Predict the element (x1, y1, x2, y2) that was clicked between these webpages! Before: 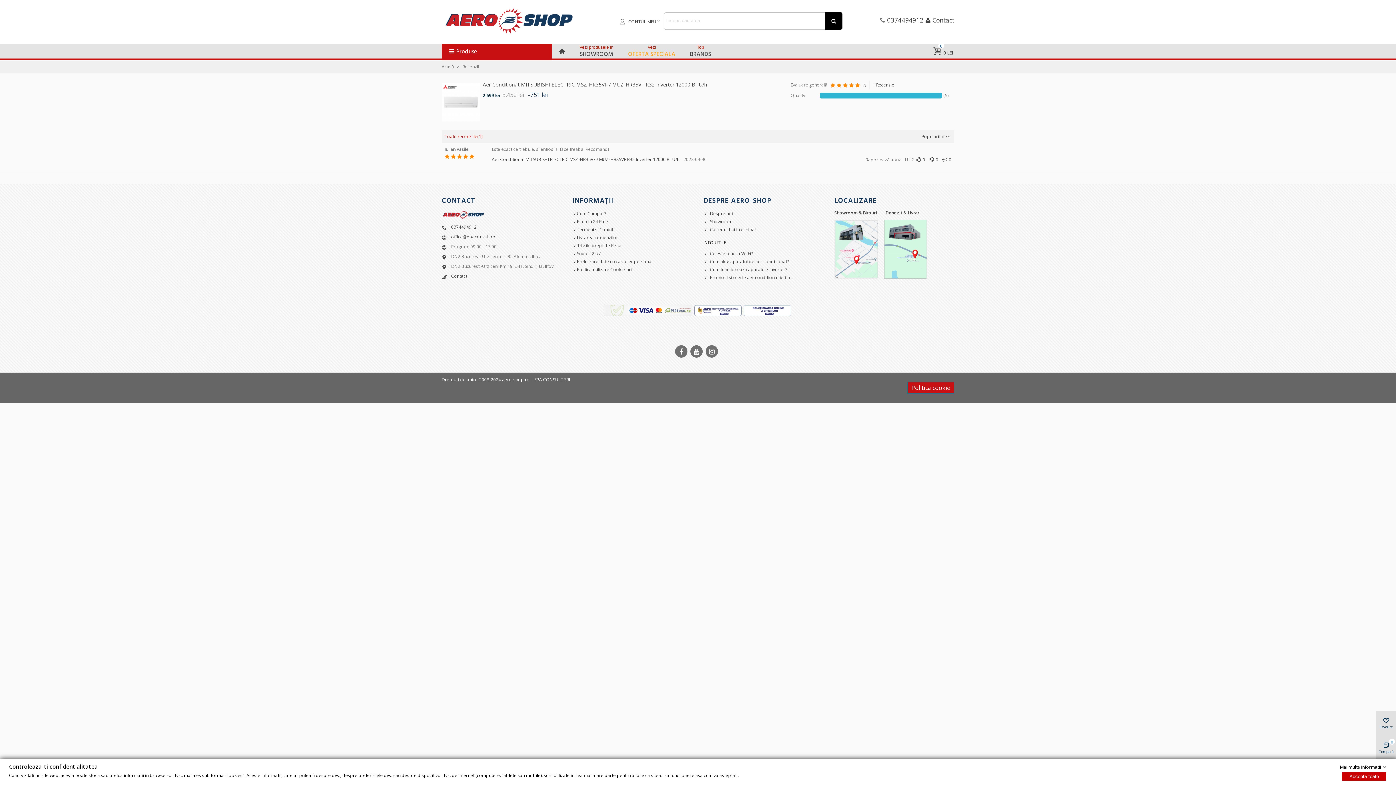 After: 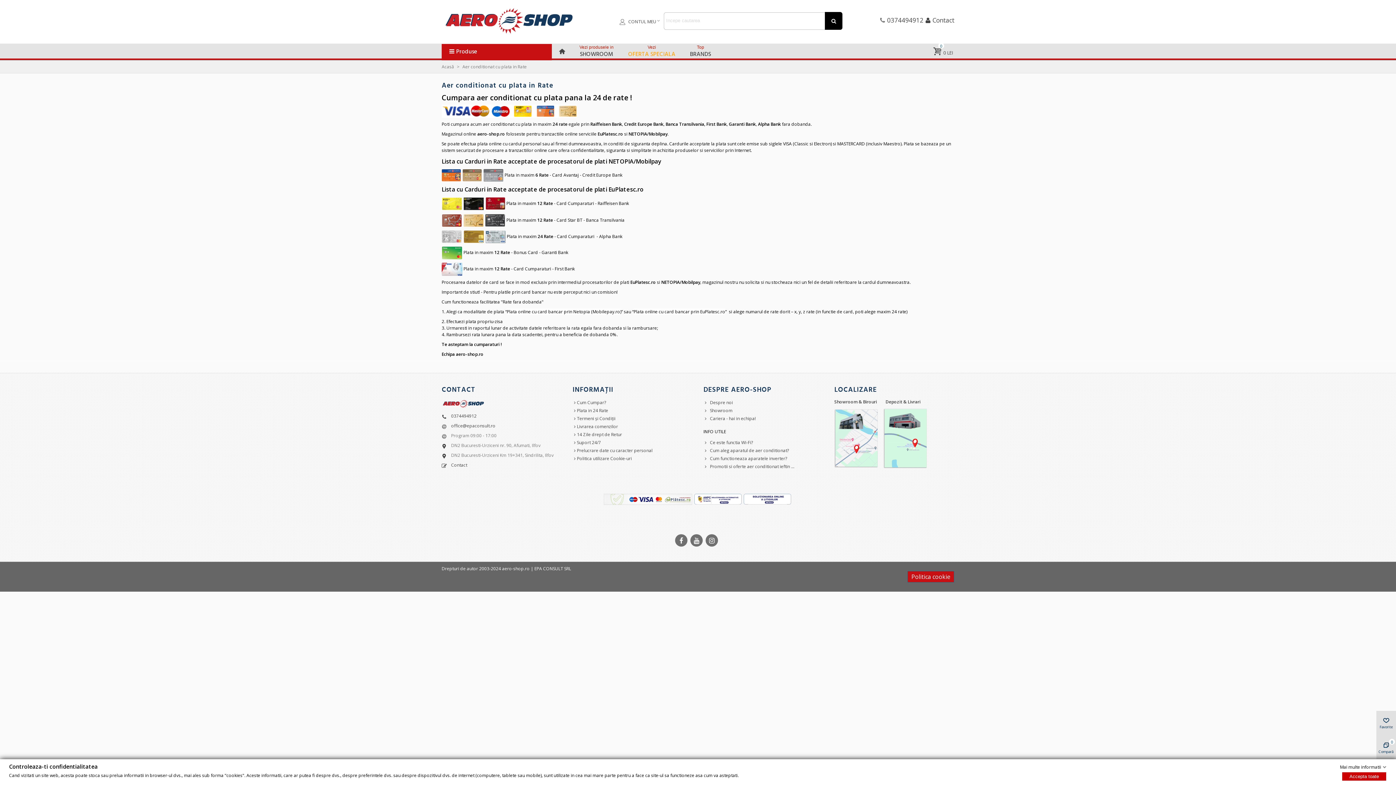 Action: label: Plata in 24 Rate bbox: (572, 217, 692, 225)